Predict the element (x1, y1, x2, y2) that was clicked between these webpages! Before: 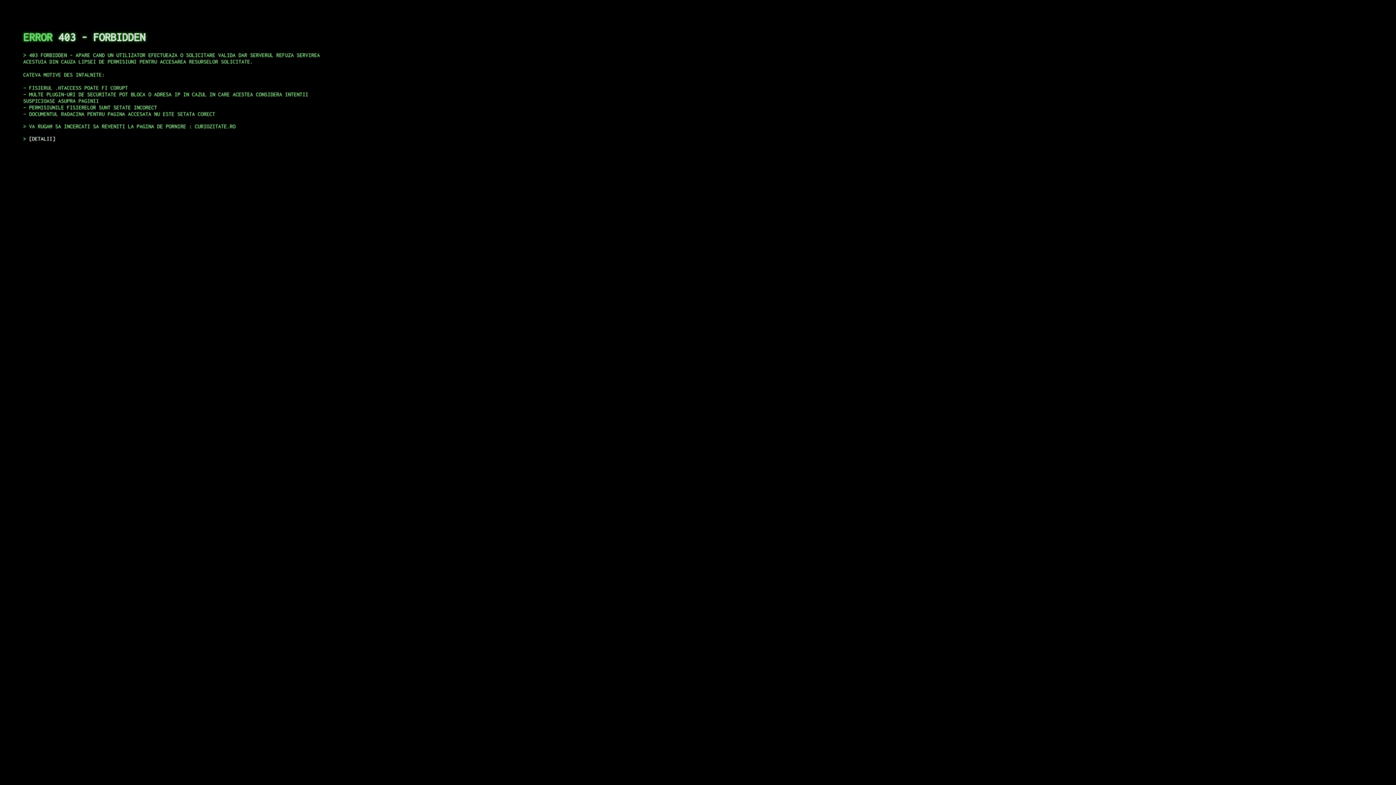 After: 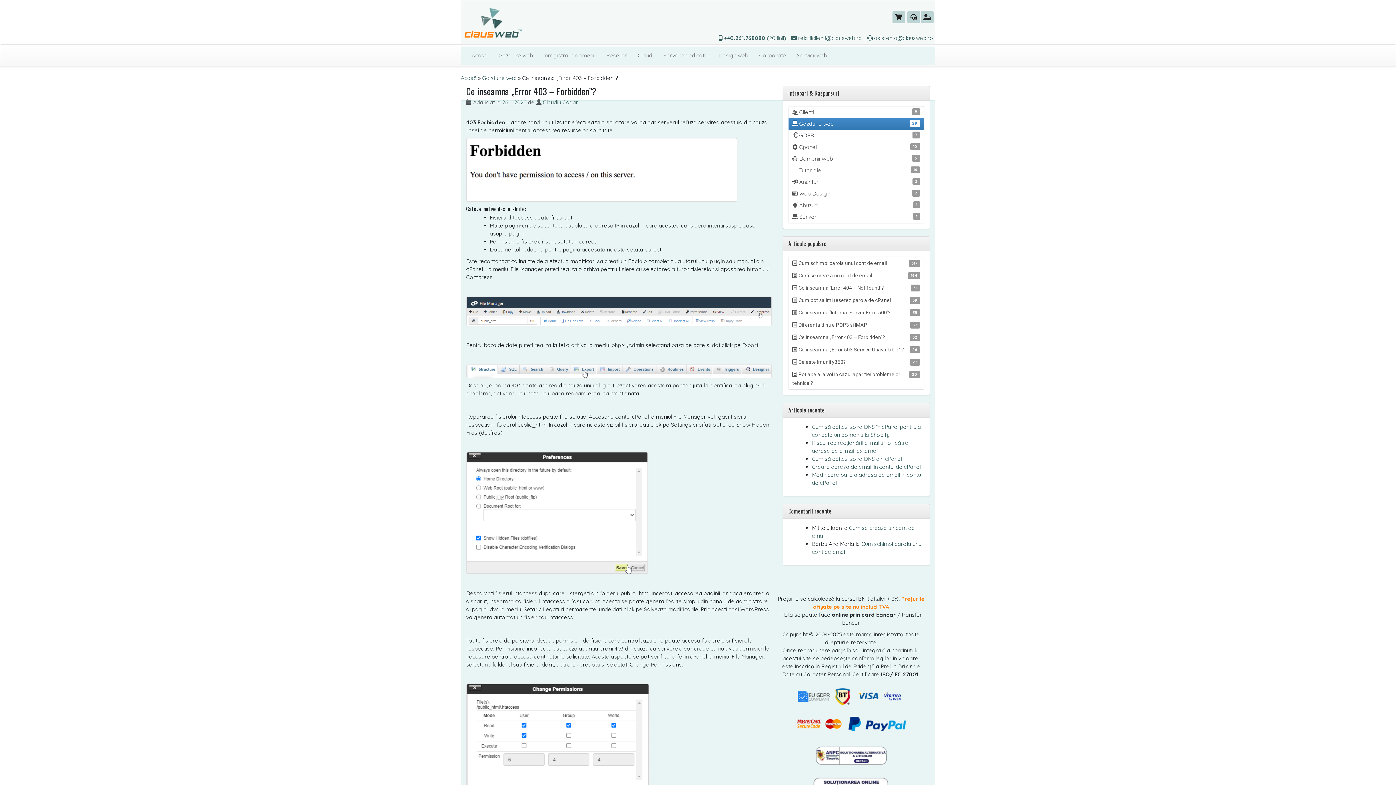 Action: label: DETALII bbox: (29, 135, 55, 141)